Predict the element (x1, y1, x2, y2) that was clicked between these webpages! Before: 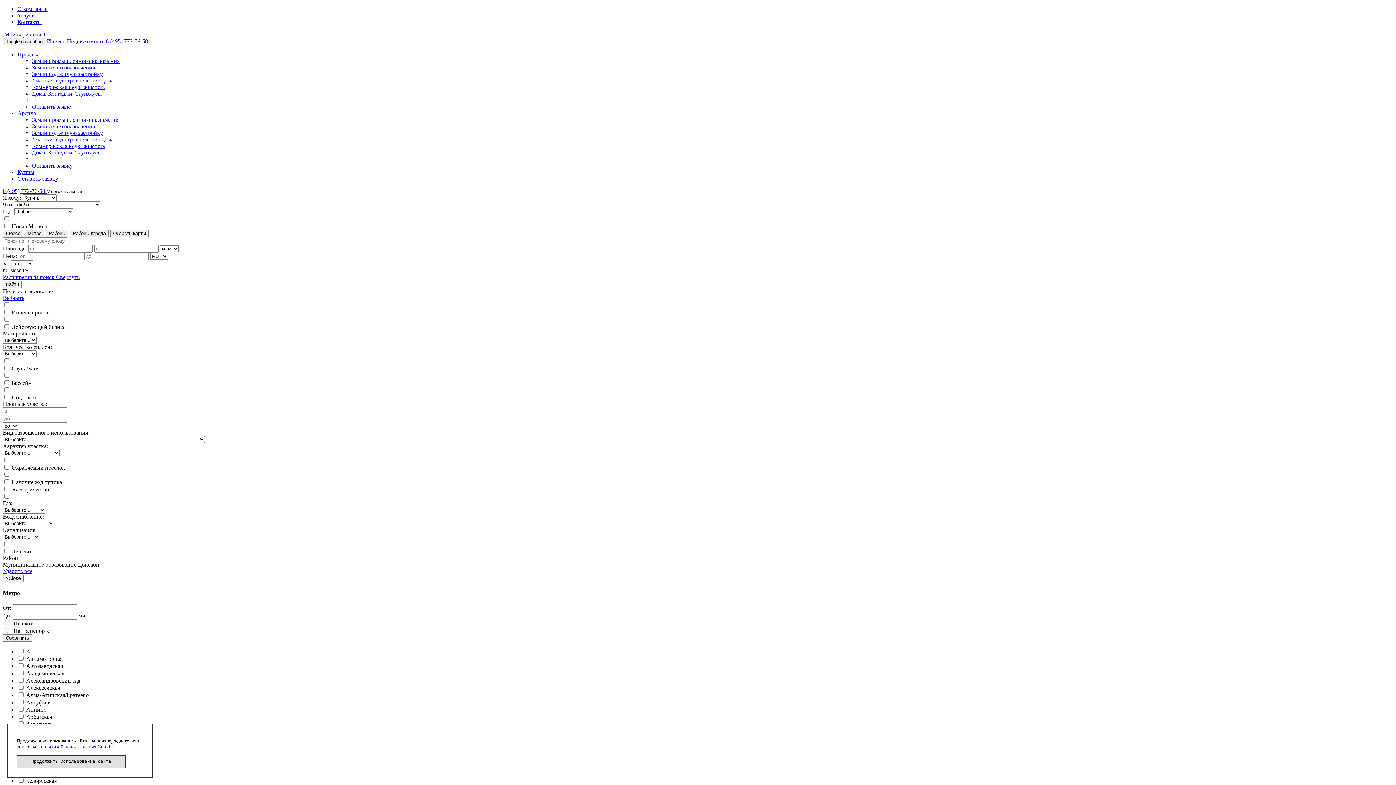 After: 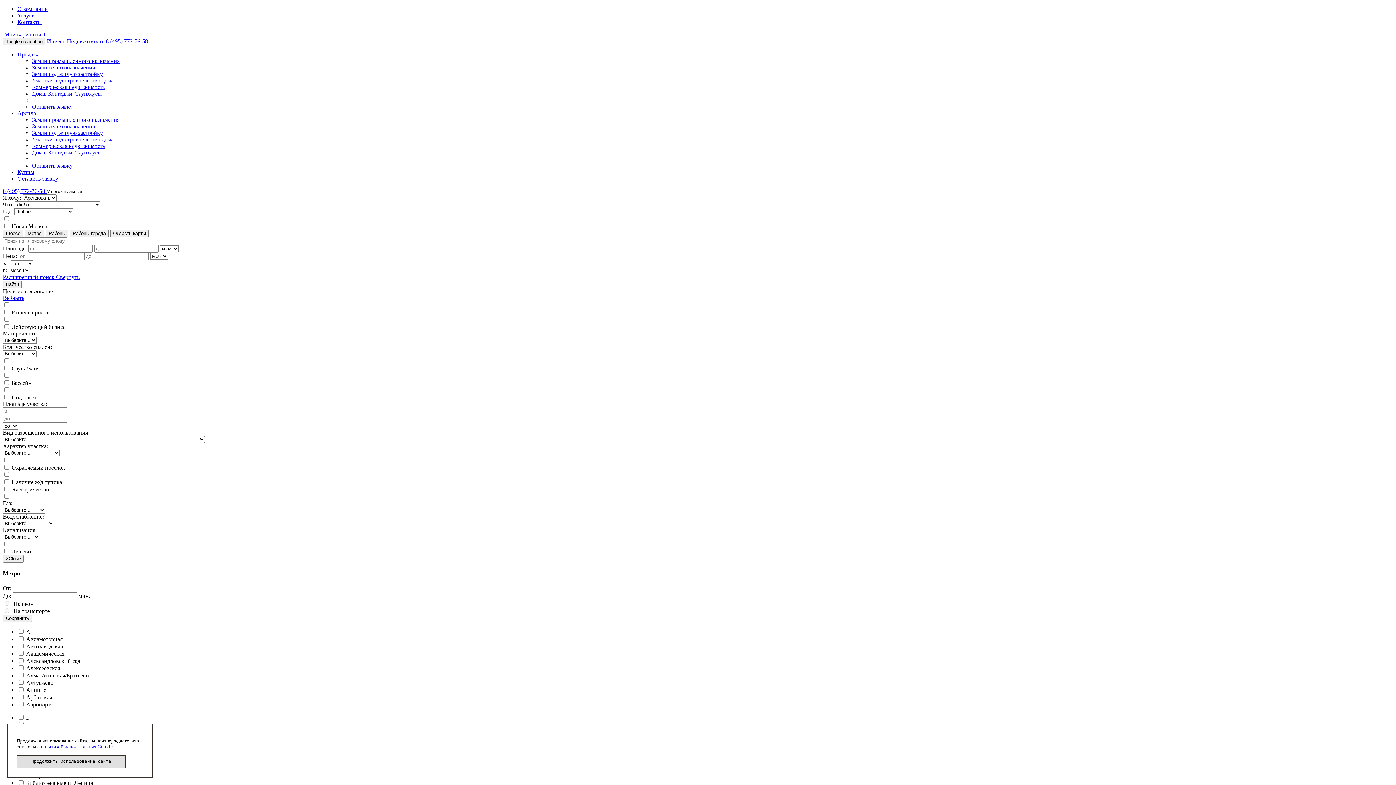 Action: bbox: (32, 149, 101, 155) label: Дома, Коттеджи, Таунхаусы